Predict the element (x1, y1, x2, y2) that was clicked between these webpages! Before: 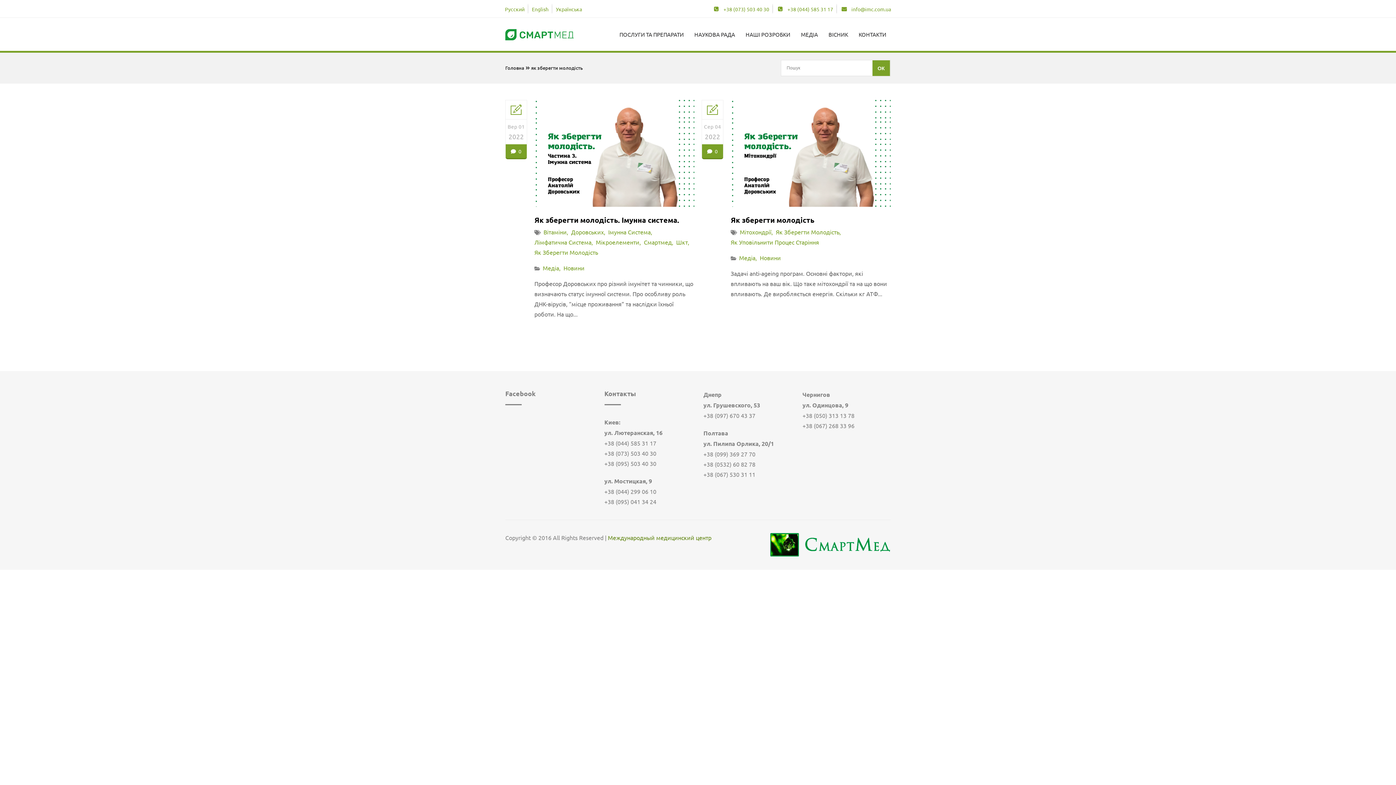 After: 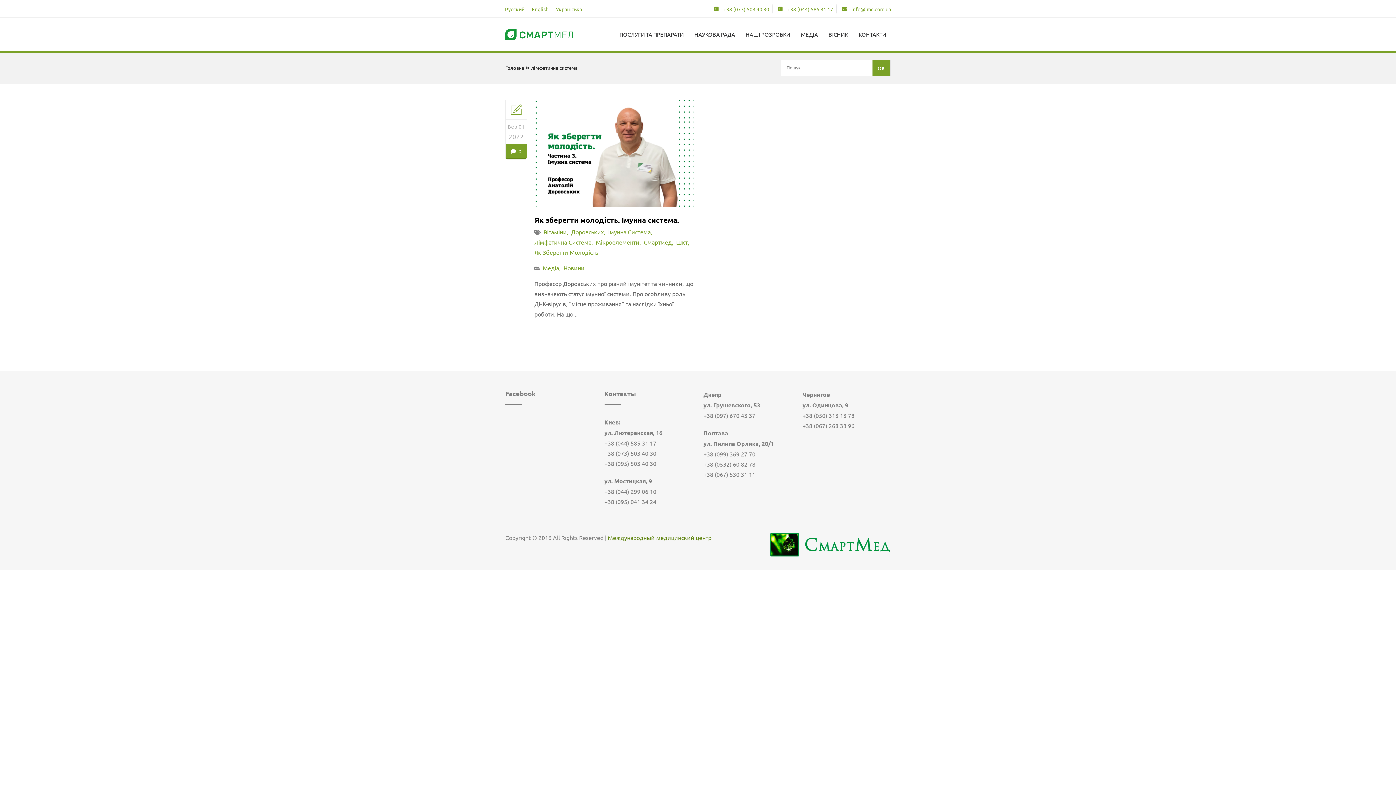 Action: bbox: (534, 236, 594, 247) label: Лімфатична Система